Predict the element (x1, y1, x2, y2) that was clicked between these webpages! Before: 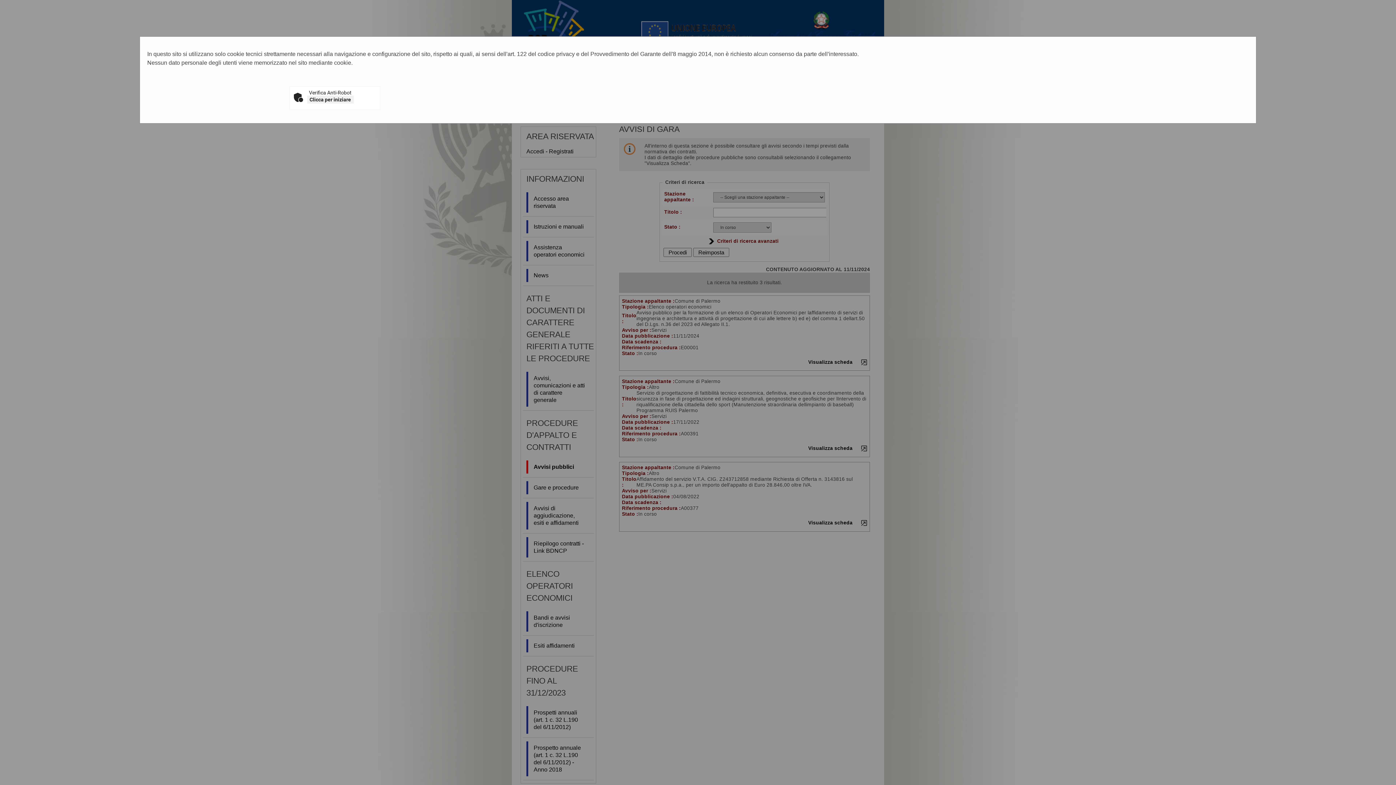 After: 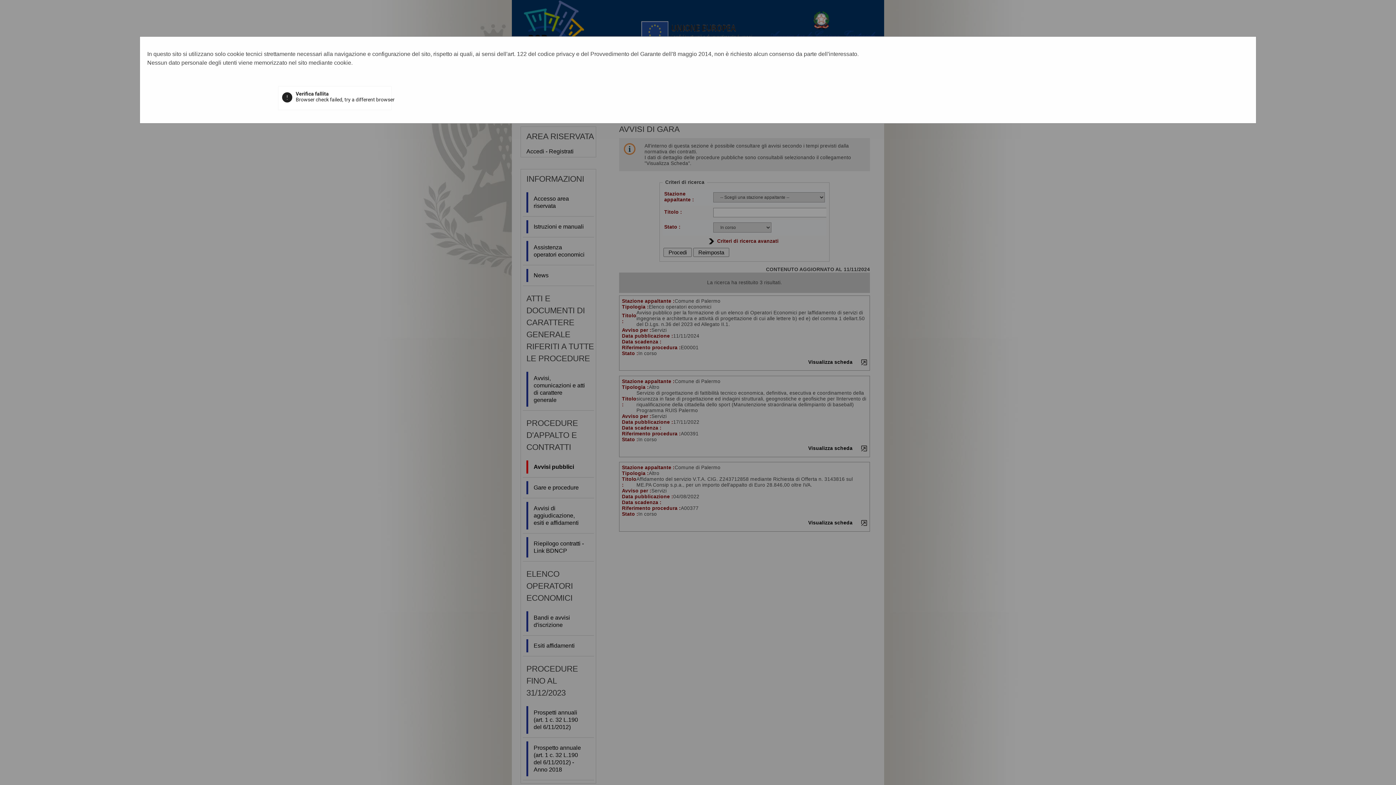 Action: label: Clicca per iniziare bbox: (307, 95, 353, 103)